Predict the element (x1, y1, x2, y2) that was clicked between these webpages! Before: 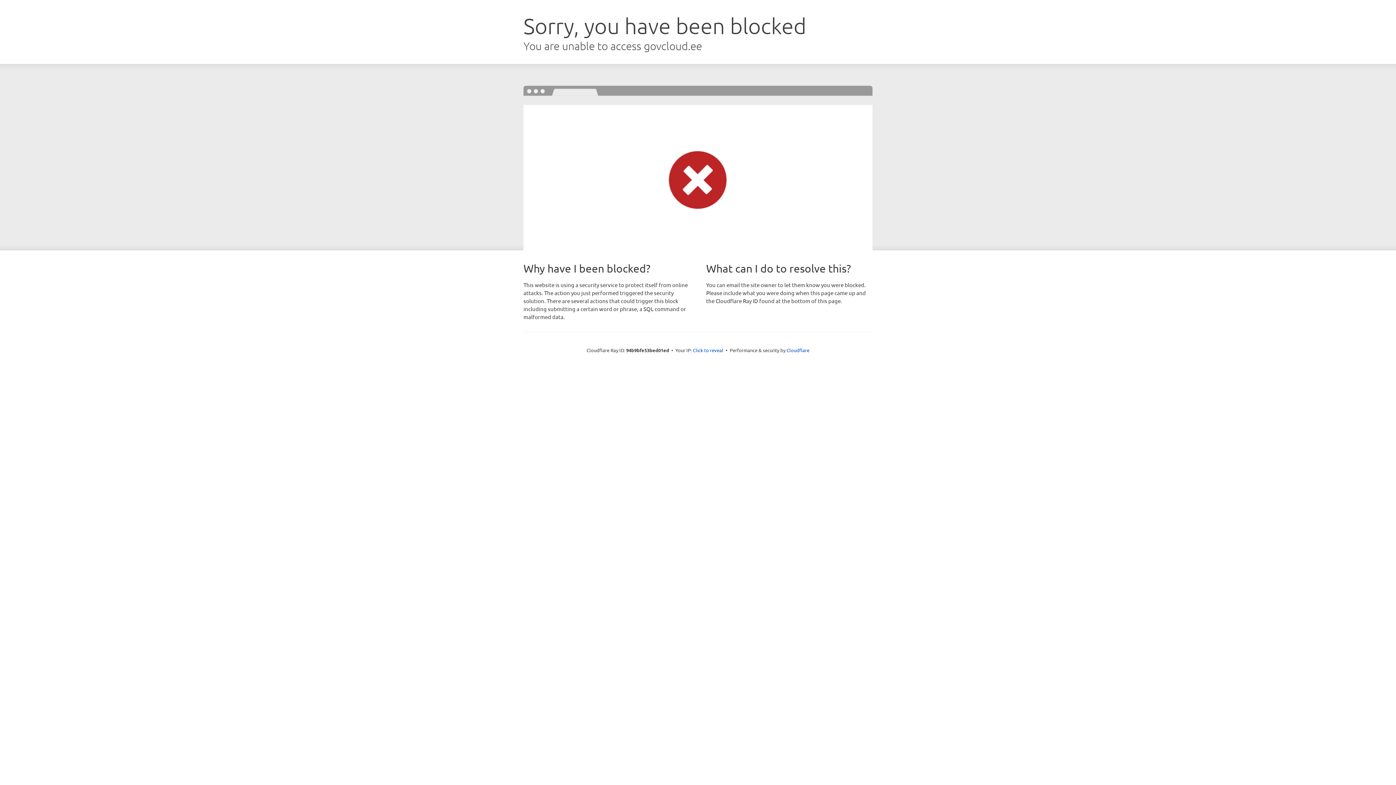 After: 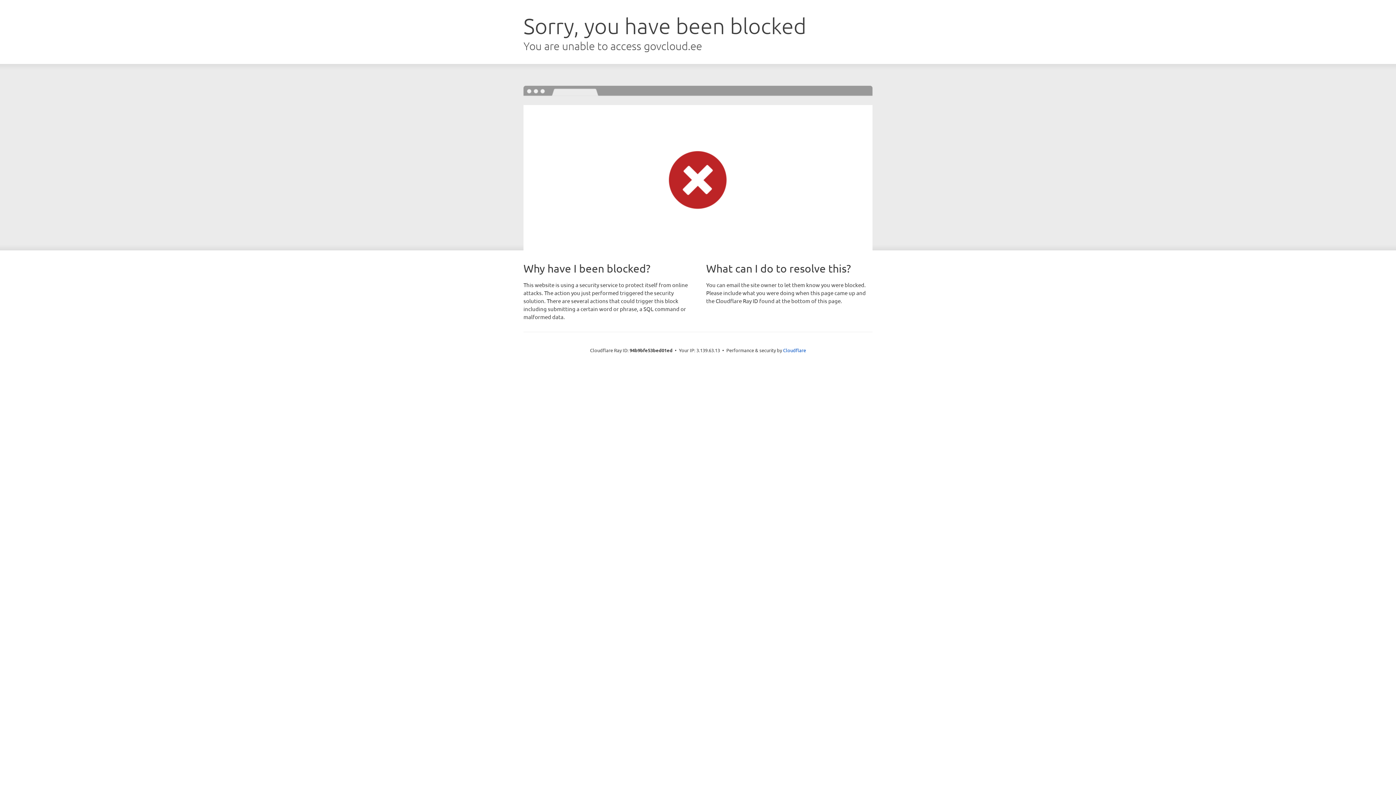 Action: bbox: (693, 346, 723, 353) label: Click to reveal